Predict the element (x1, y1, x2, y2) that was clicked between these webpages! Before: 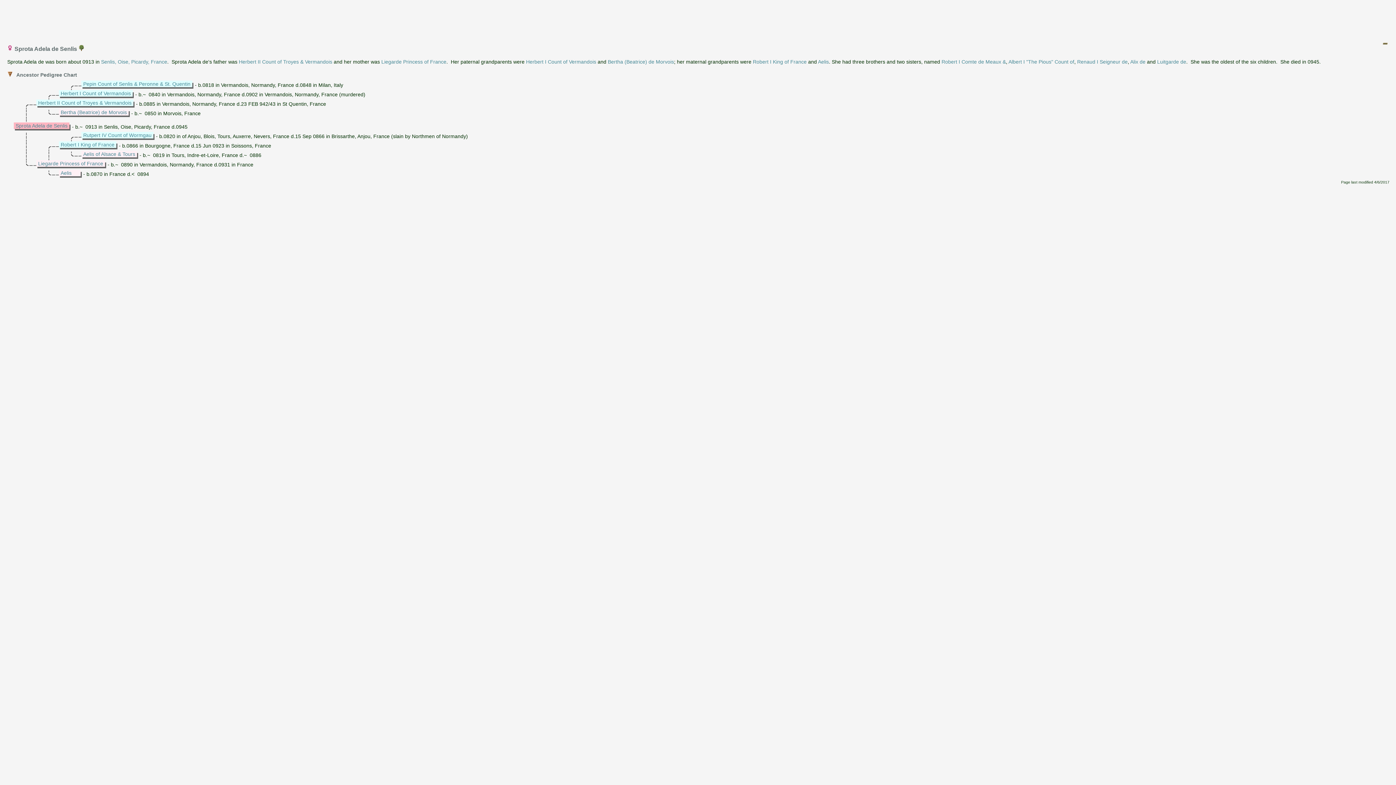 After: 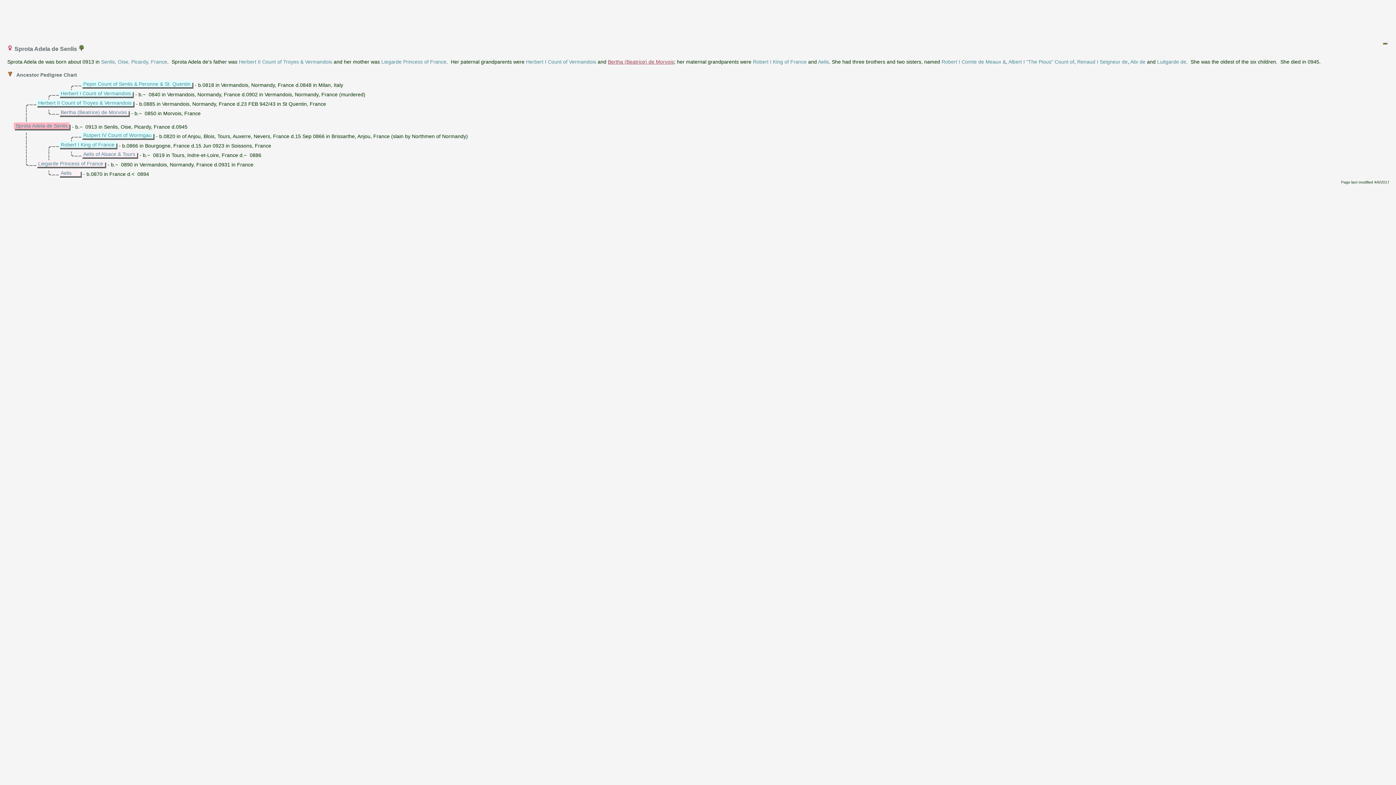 Action: bbox: (608, 58, 674, 64) label: Bertha (Beatrice) de Morvois